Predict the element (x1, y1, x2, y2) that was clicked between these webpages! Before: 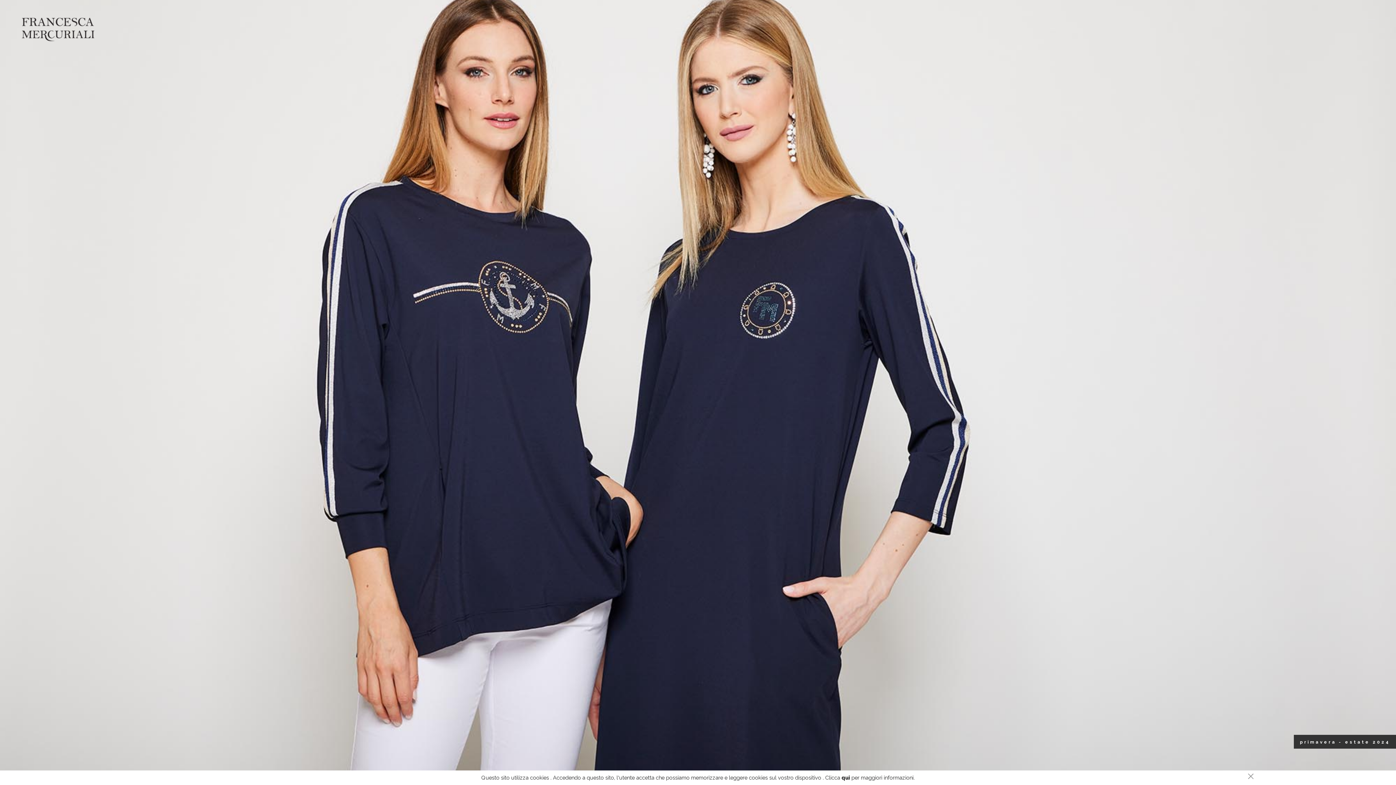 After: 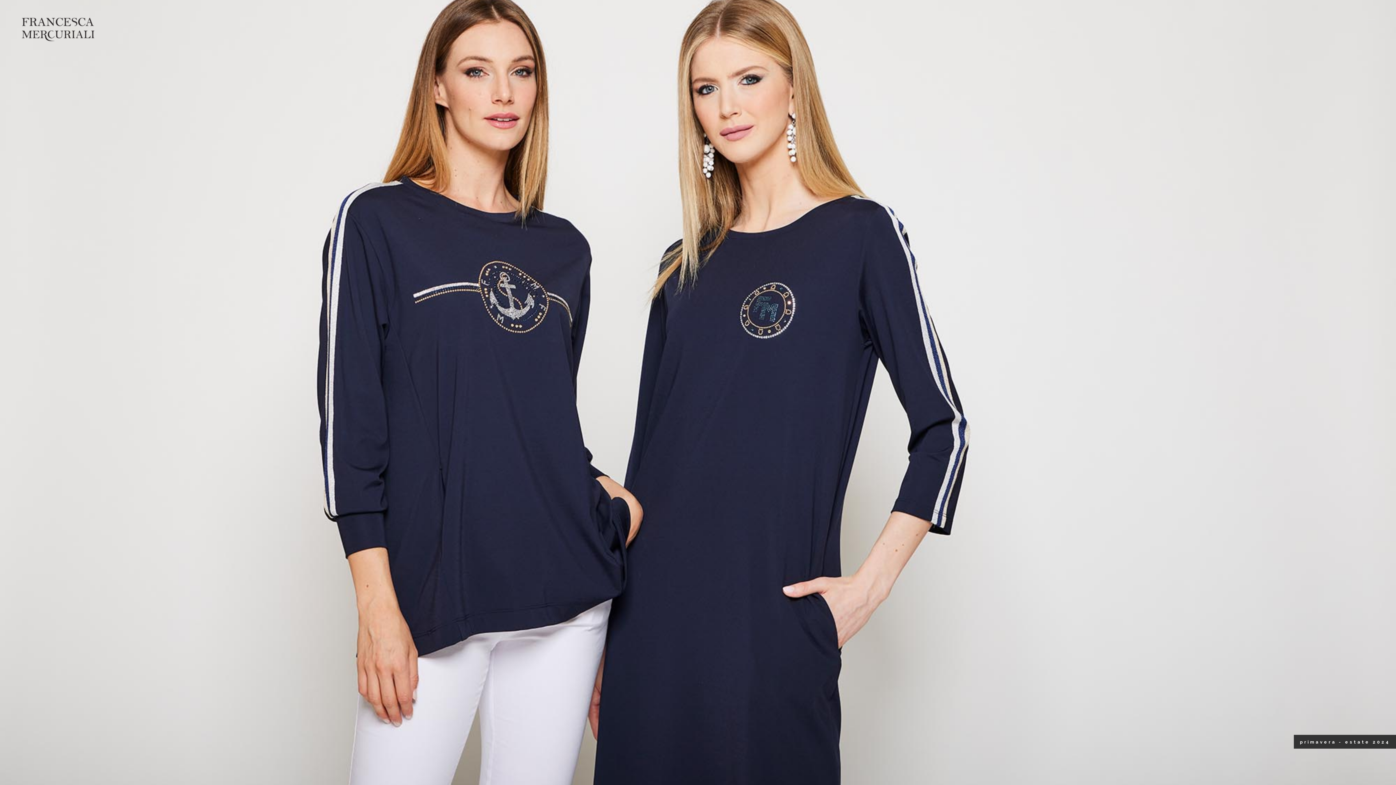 Action: bbox: (1248, 769, 1253, 781)